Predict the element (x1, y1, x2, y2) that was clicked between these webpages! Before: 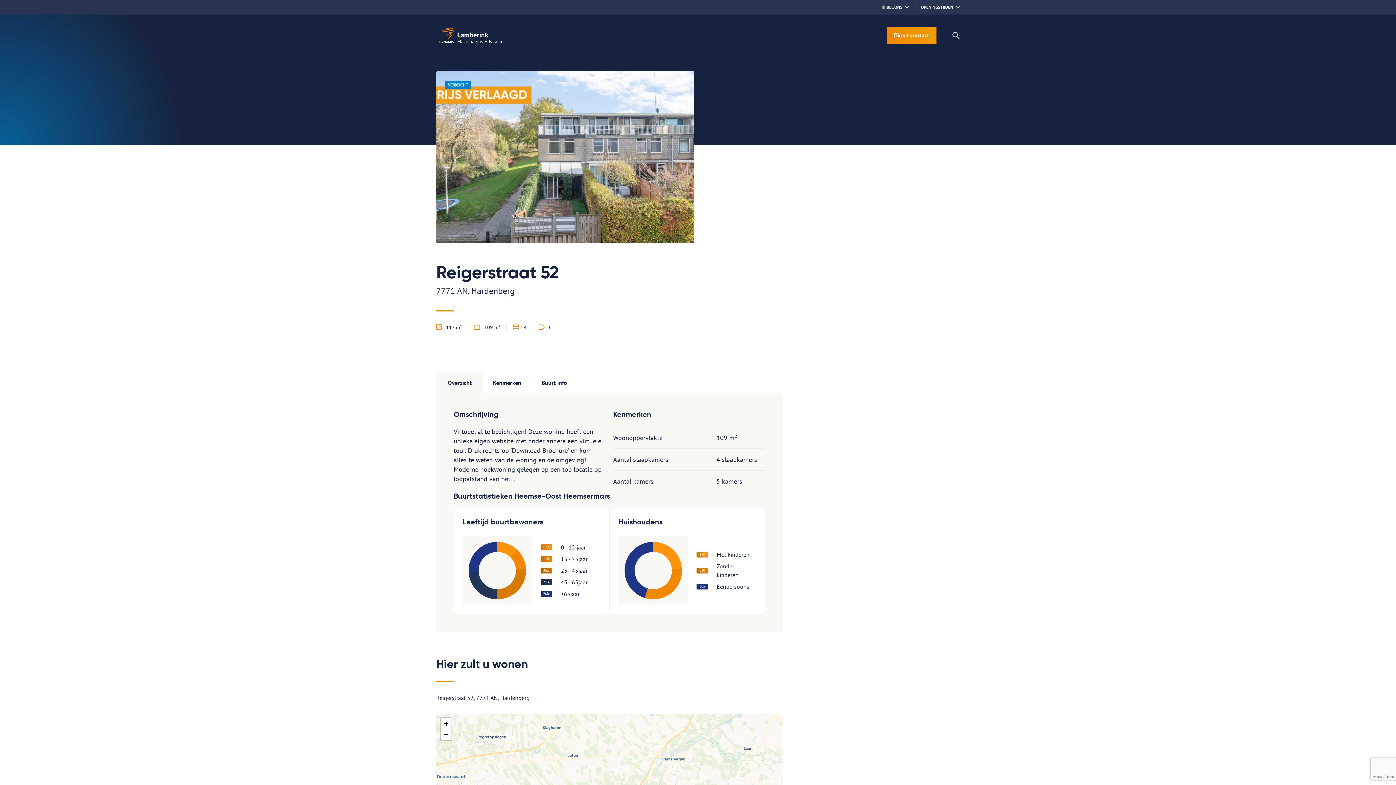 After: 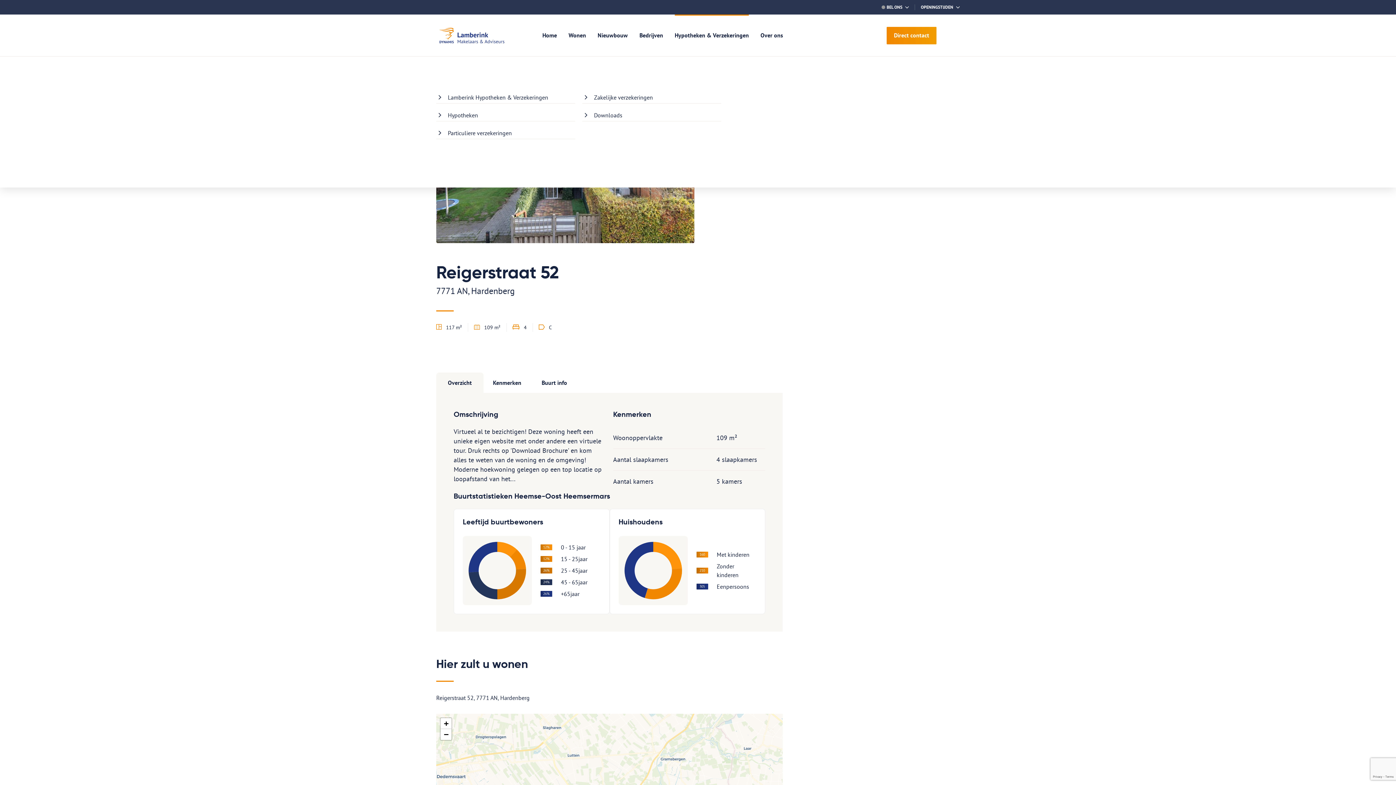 Action: bbox: (669, 14, 754, 56) label: Hypotheken & Verzekeringen